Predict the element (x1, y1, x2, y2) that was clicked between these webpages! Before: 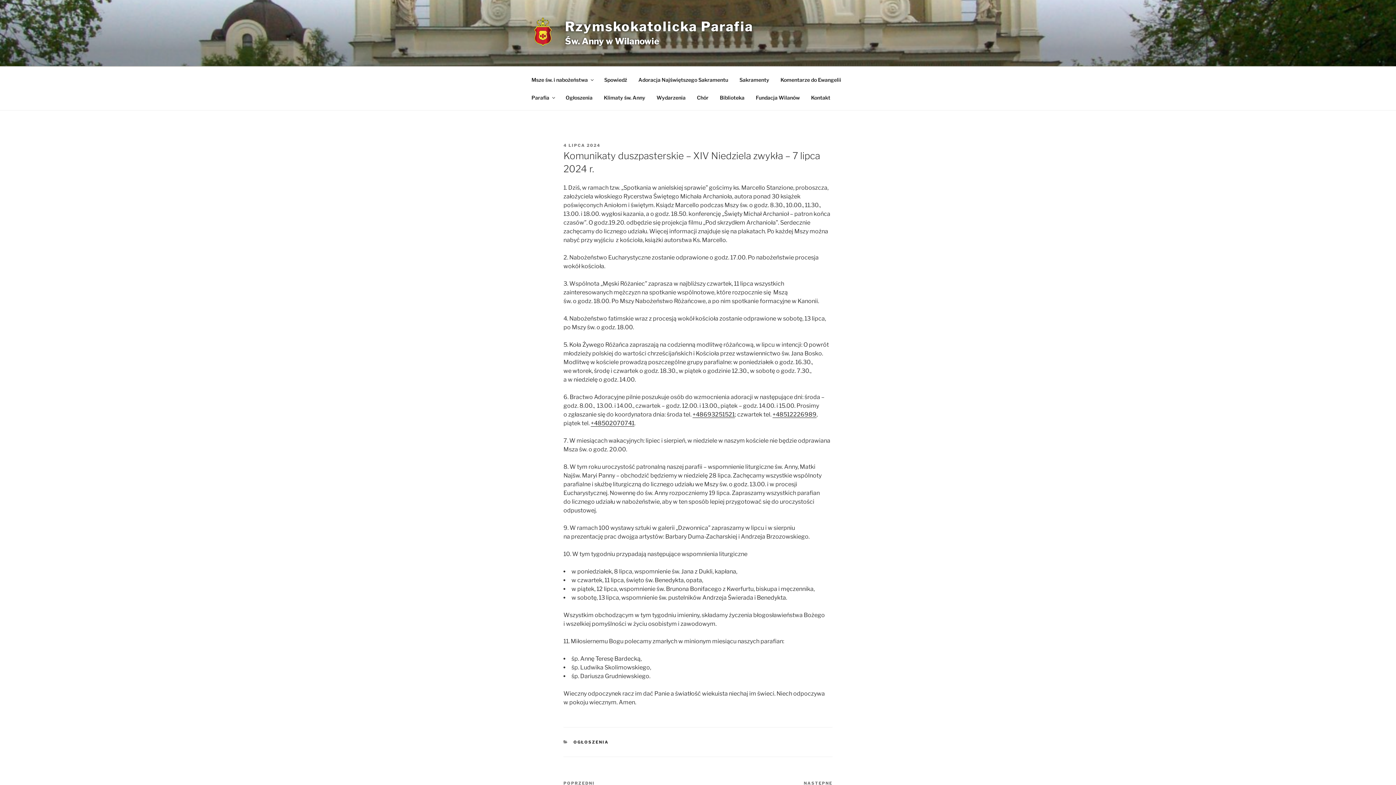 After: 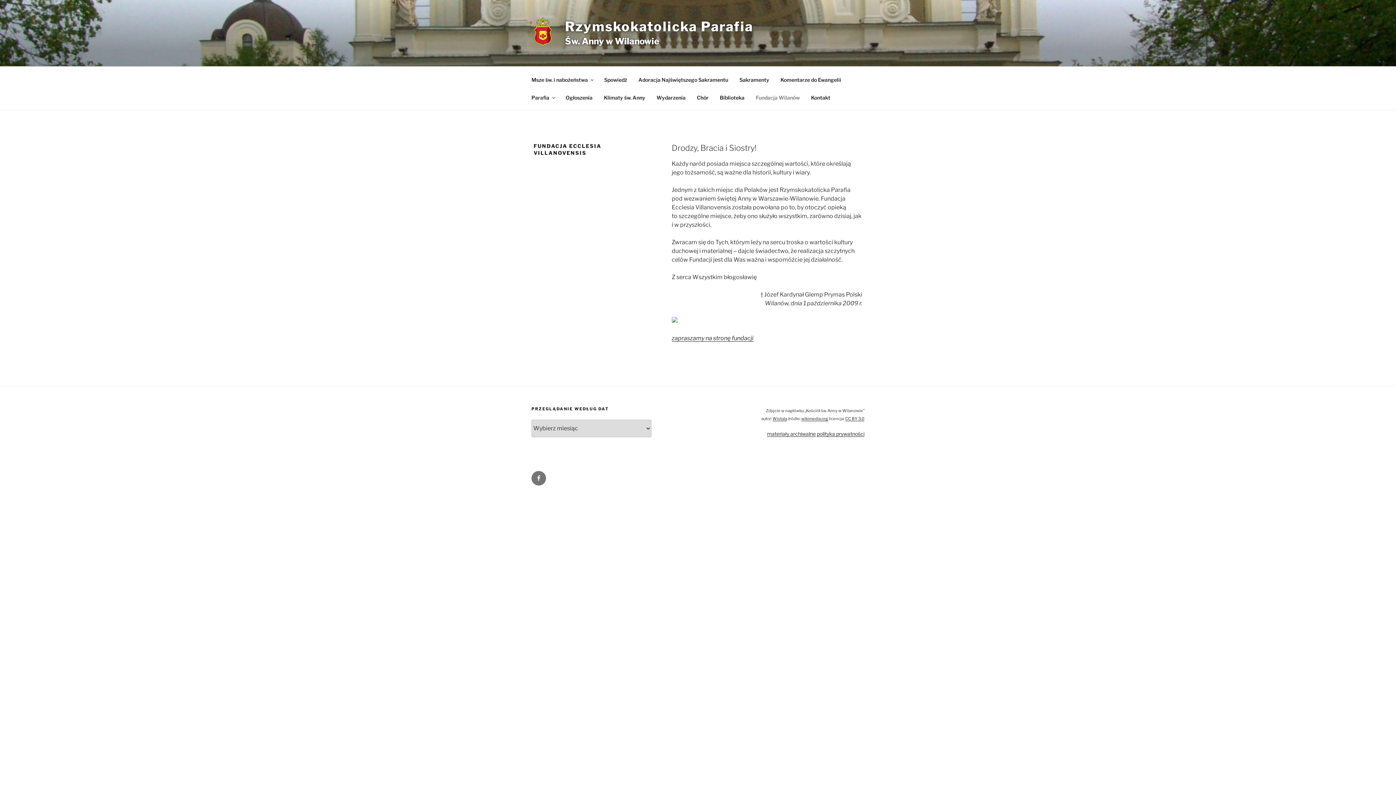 Action: label: Fundacja Wilanów bbox: (750, 88, 805, 106)